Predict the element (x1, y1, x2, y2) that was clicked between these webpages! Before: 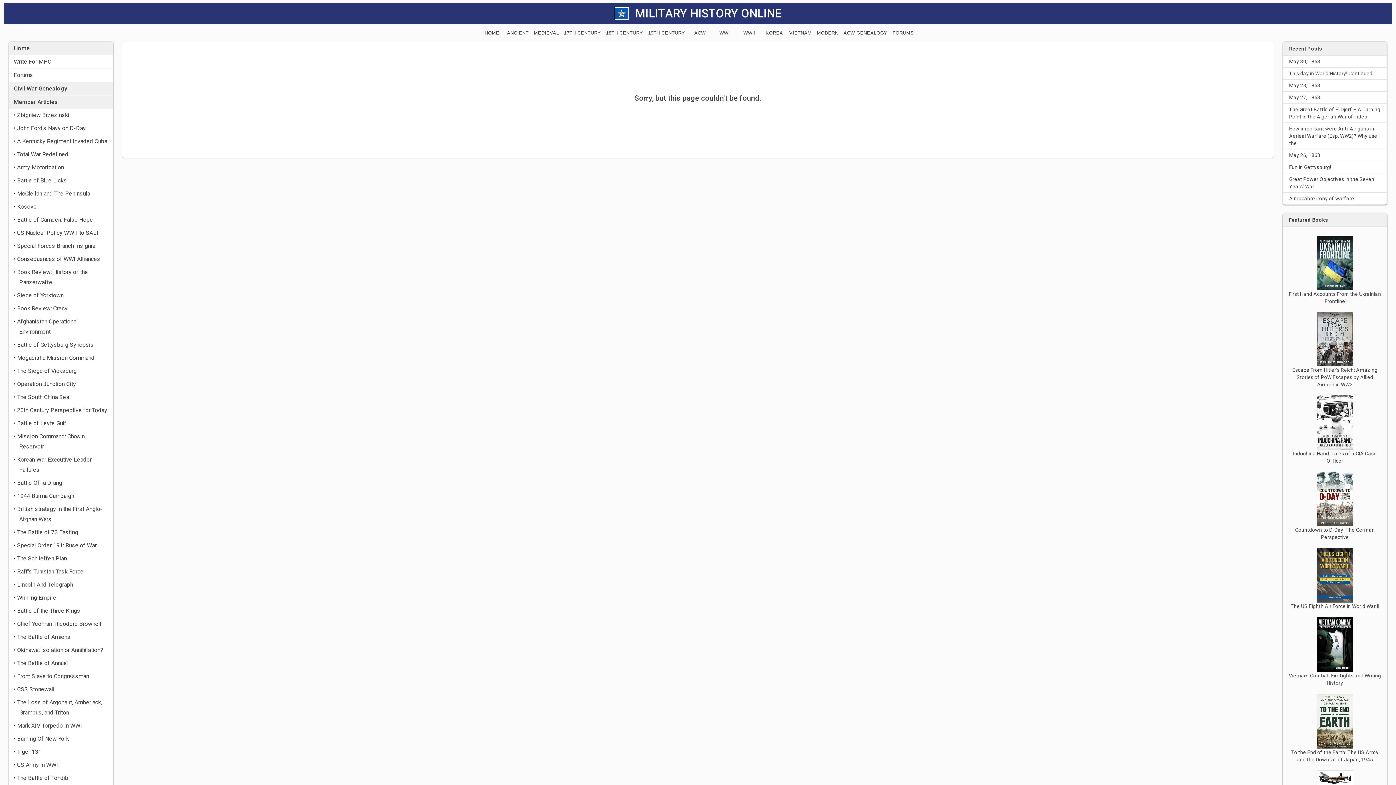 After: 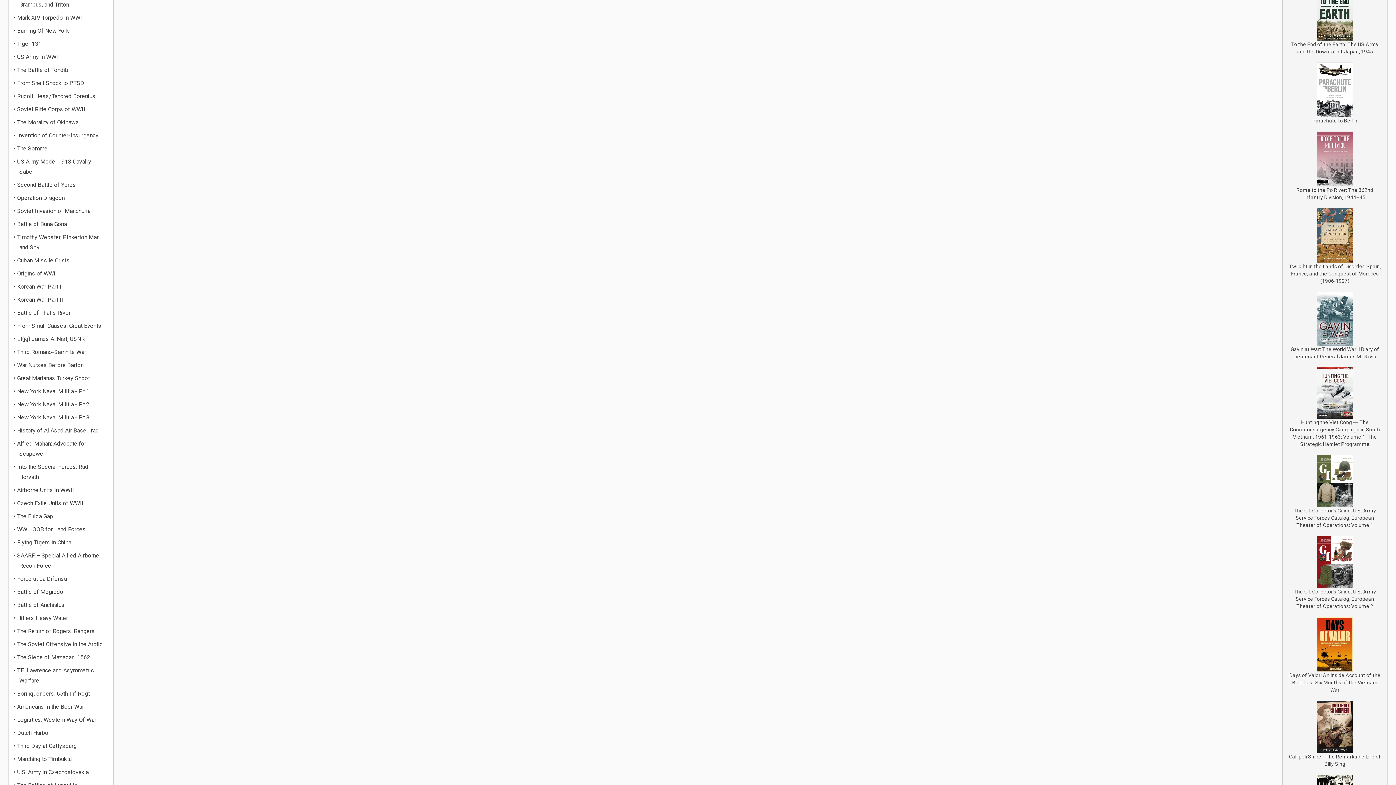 Action: bbox: (1317, 767, 1353, 772)